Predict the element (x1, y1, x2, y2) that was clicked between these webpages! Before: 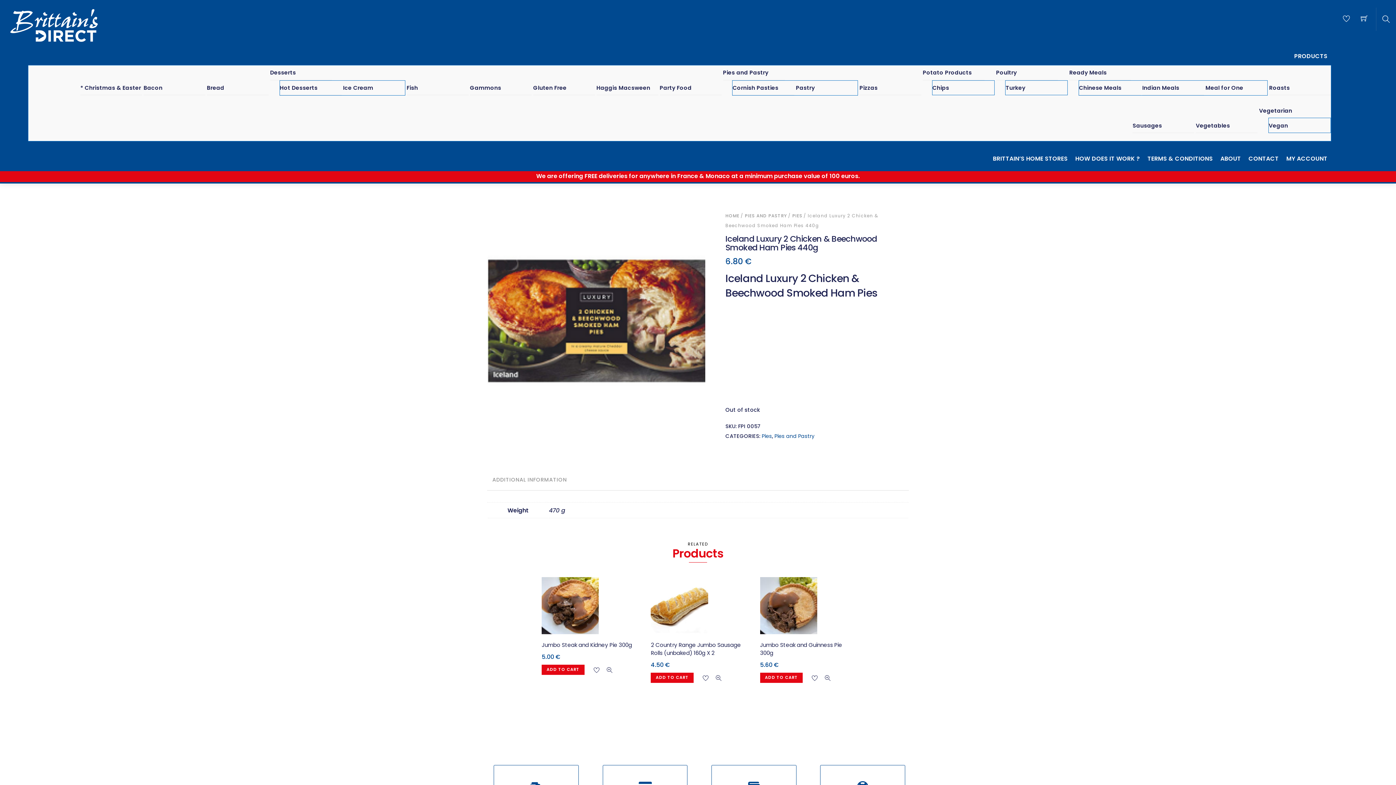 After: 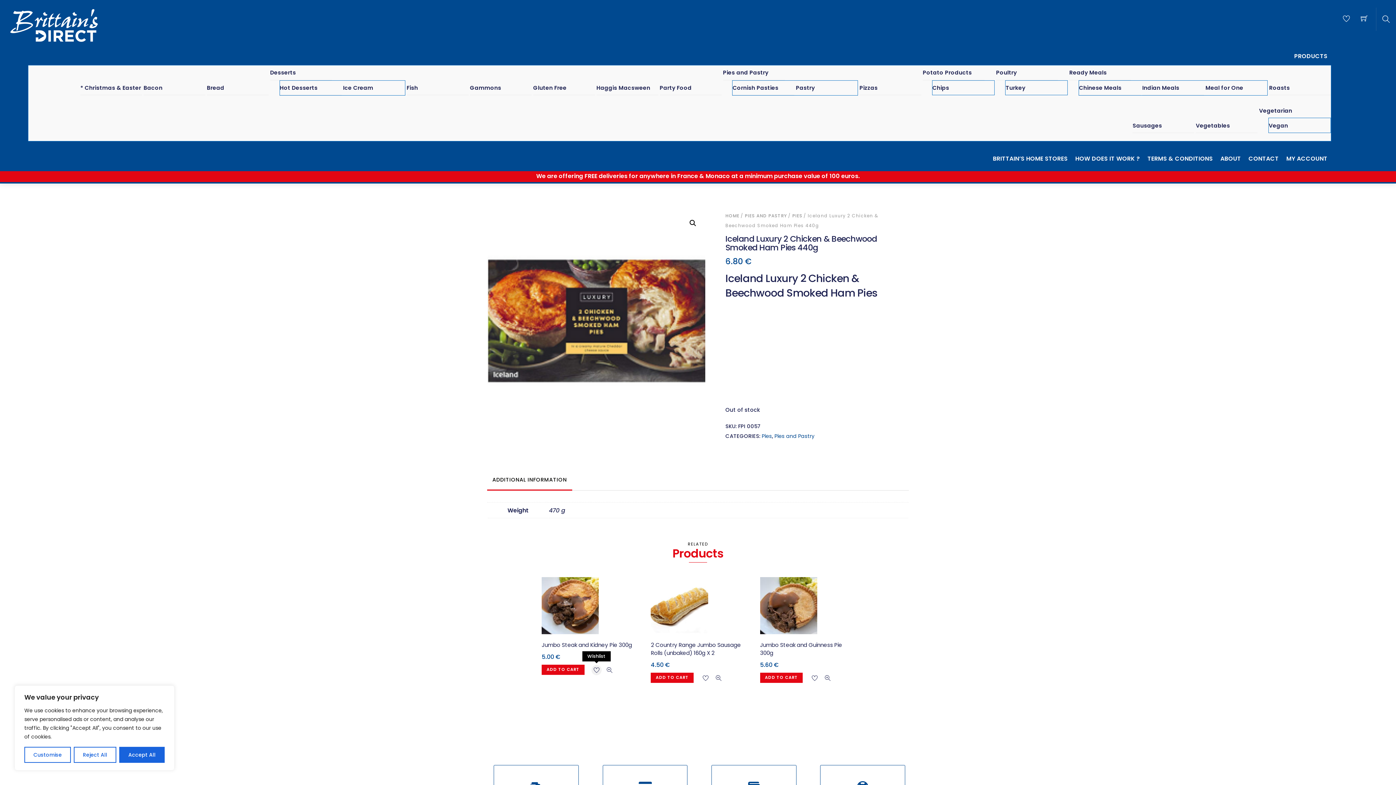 Action: bbox: (591, 665, 601, 675)